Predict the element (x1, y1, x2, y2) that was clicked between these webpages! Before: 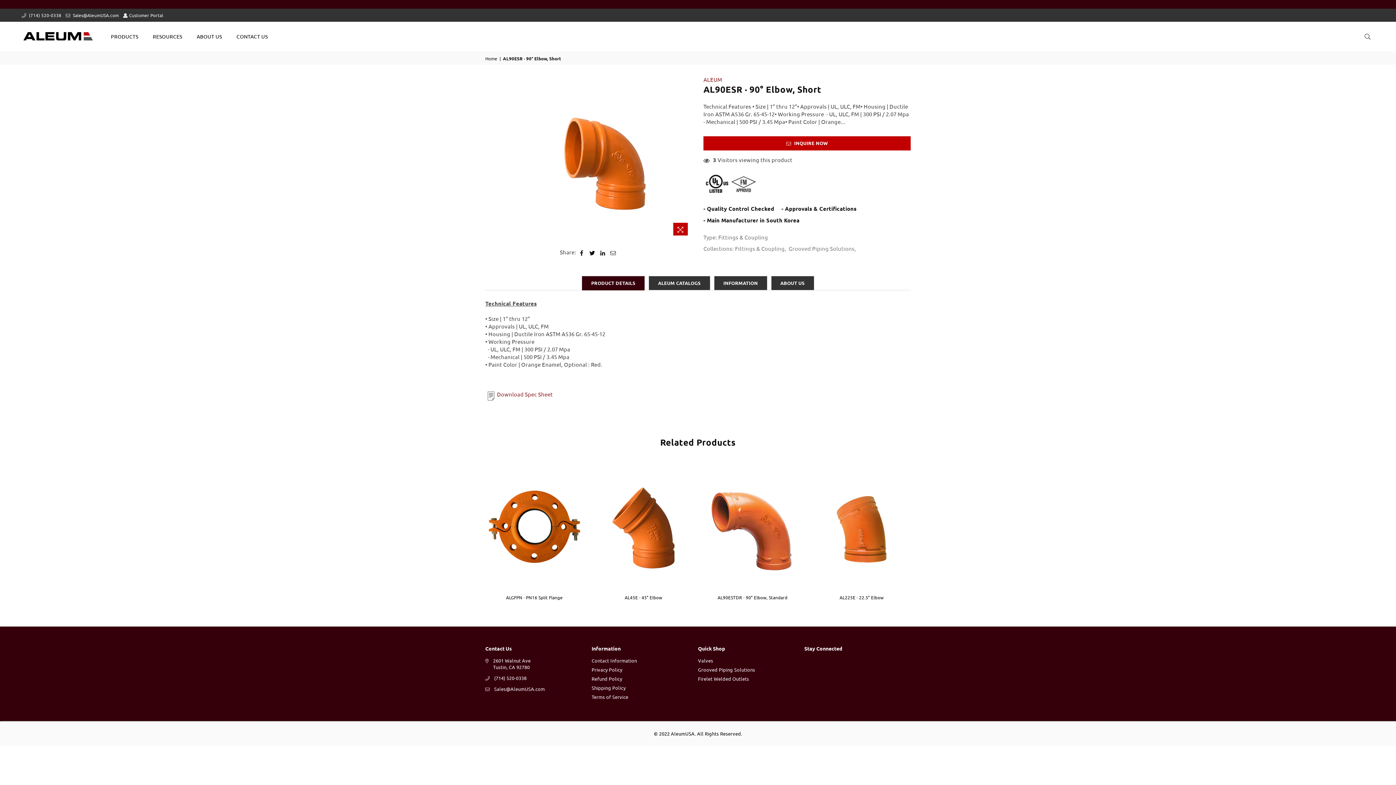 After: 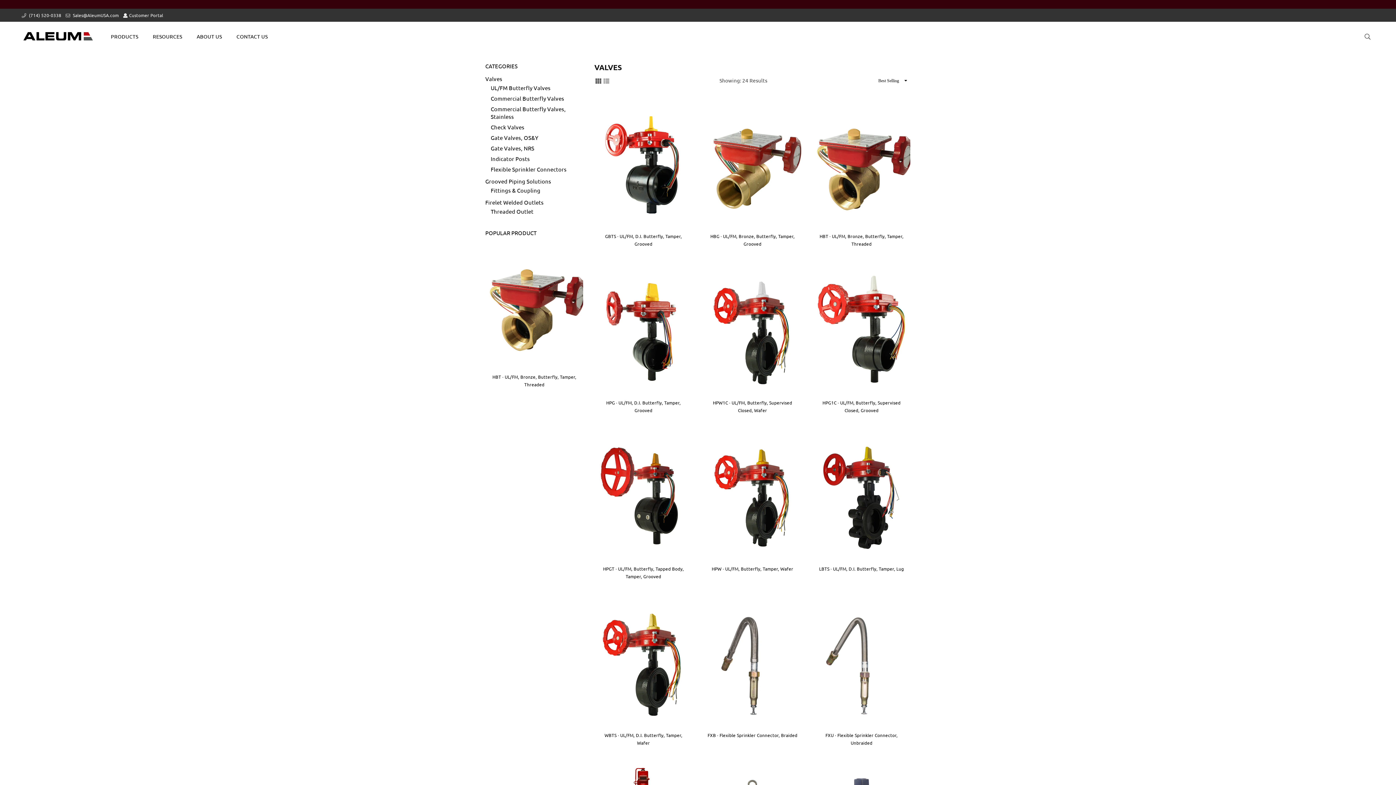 Action: bbox: (698, 657, 713, 664) label: Valves